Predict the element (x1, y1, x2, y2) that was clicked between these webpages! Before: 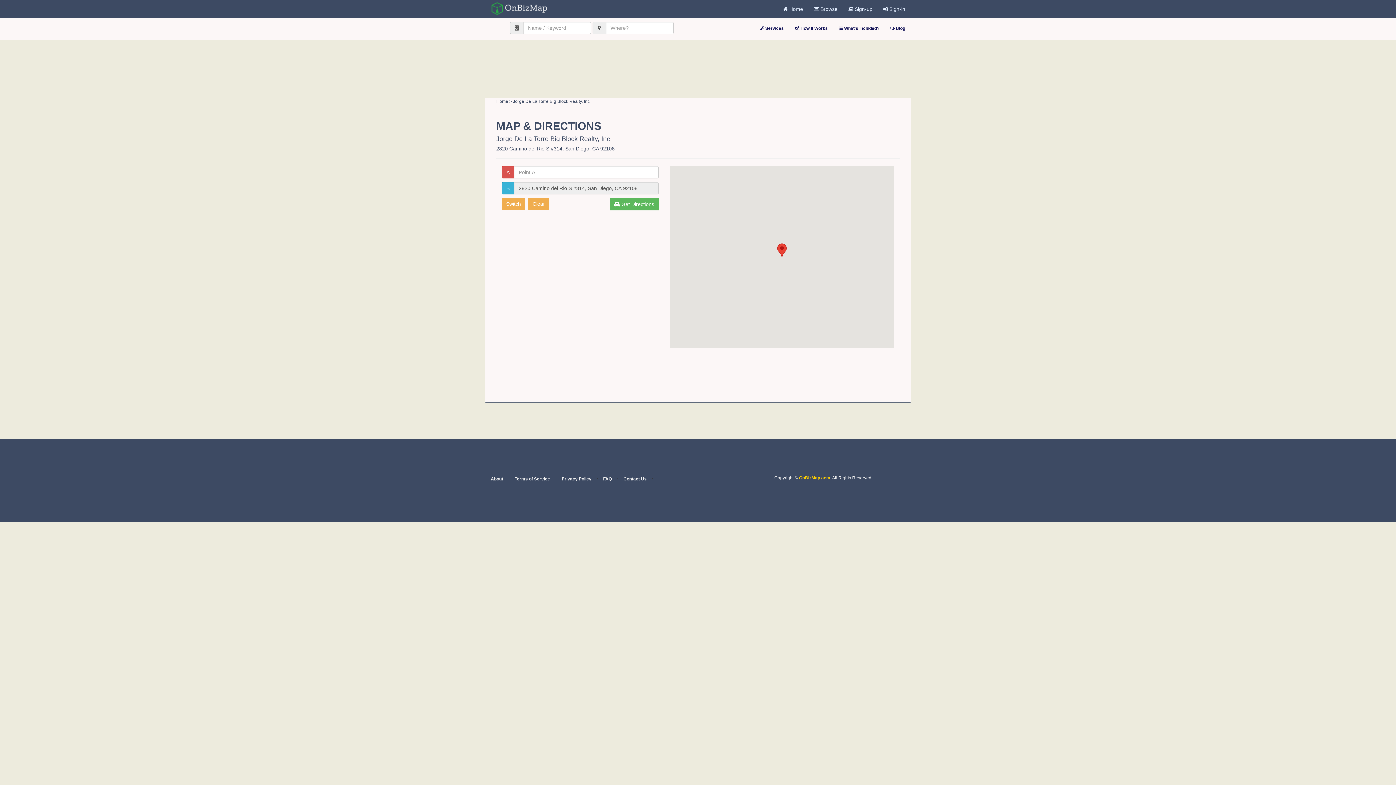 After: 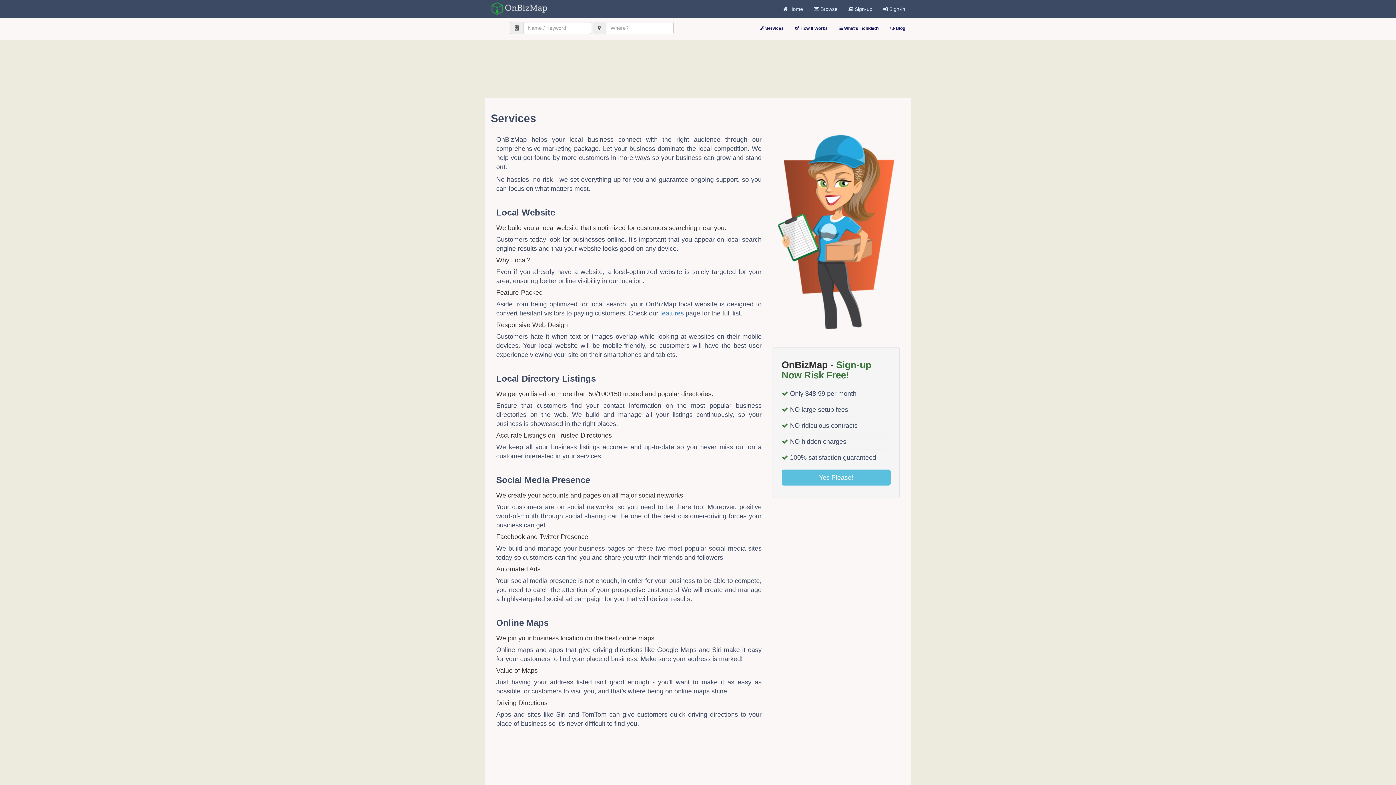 Action: label:  Services bbox: (754, 21, 789, 37)